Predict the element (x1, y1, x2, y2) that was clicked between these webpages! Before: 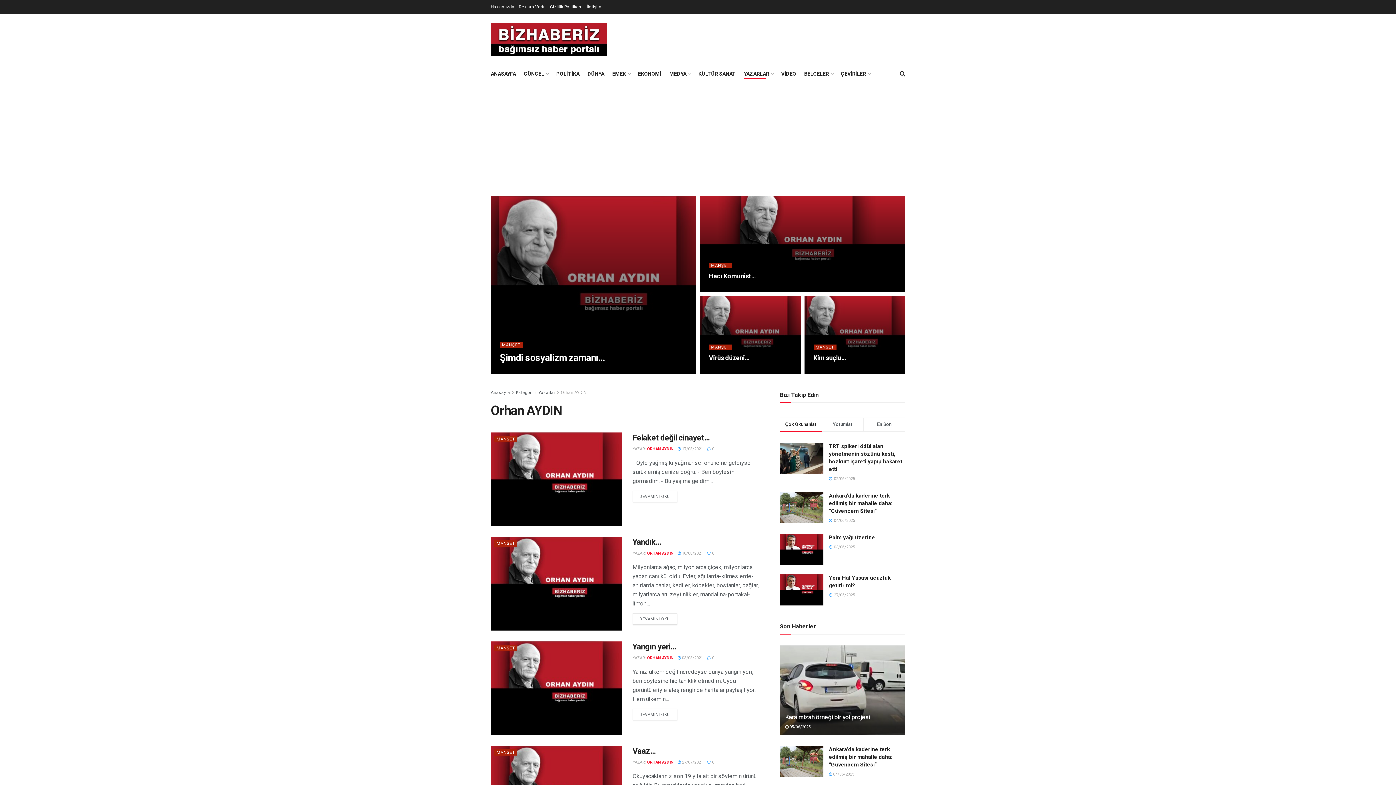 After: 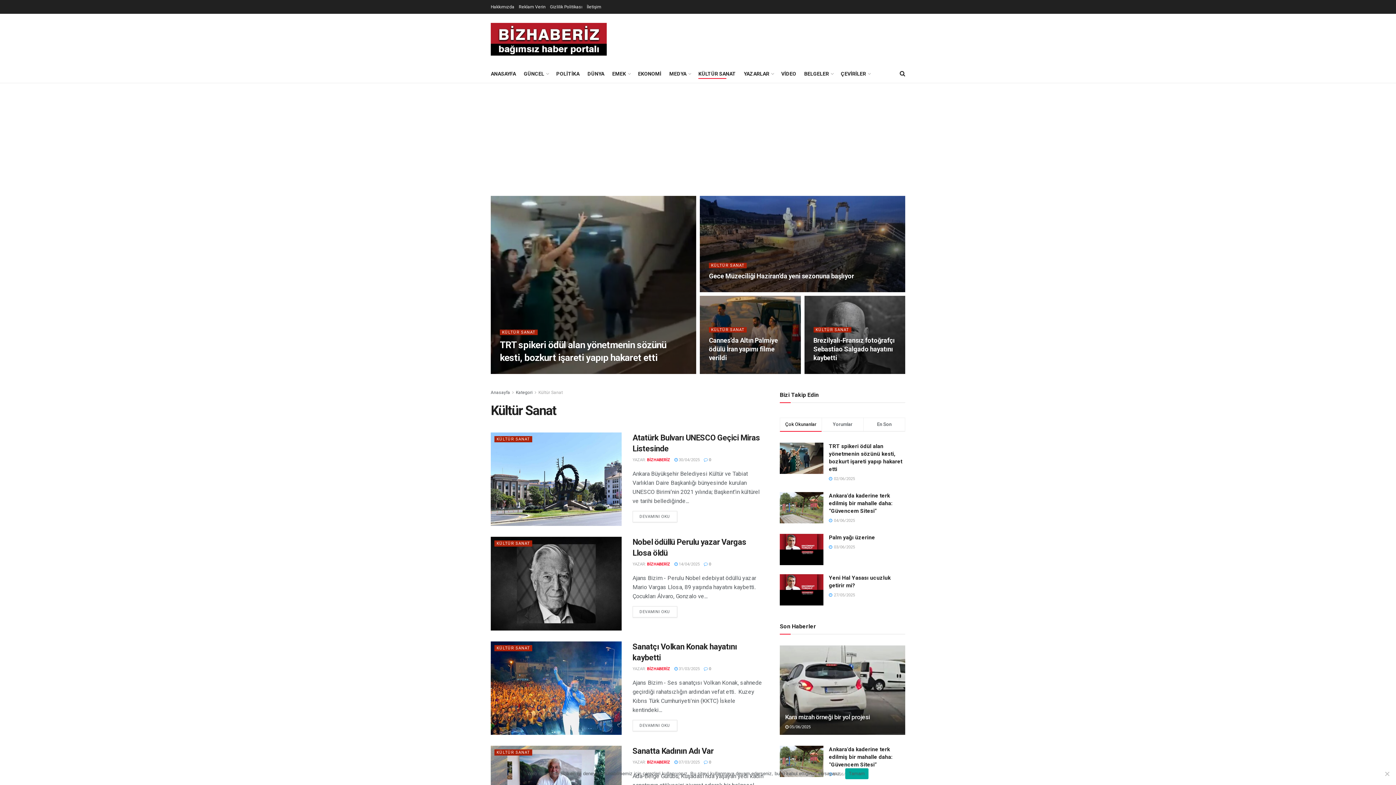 Action: bbox: (698, 68, 736, 78) label: KÜLTÜR SANAT